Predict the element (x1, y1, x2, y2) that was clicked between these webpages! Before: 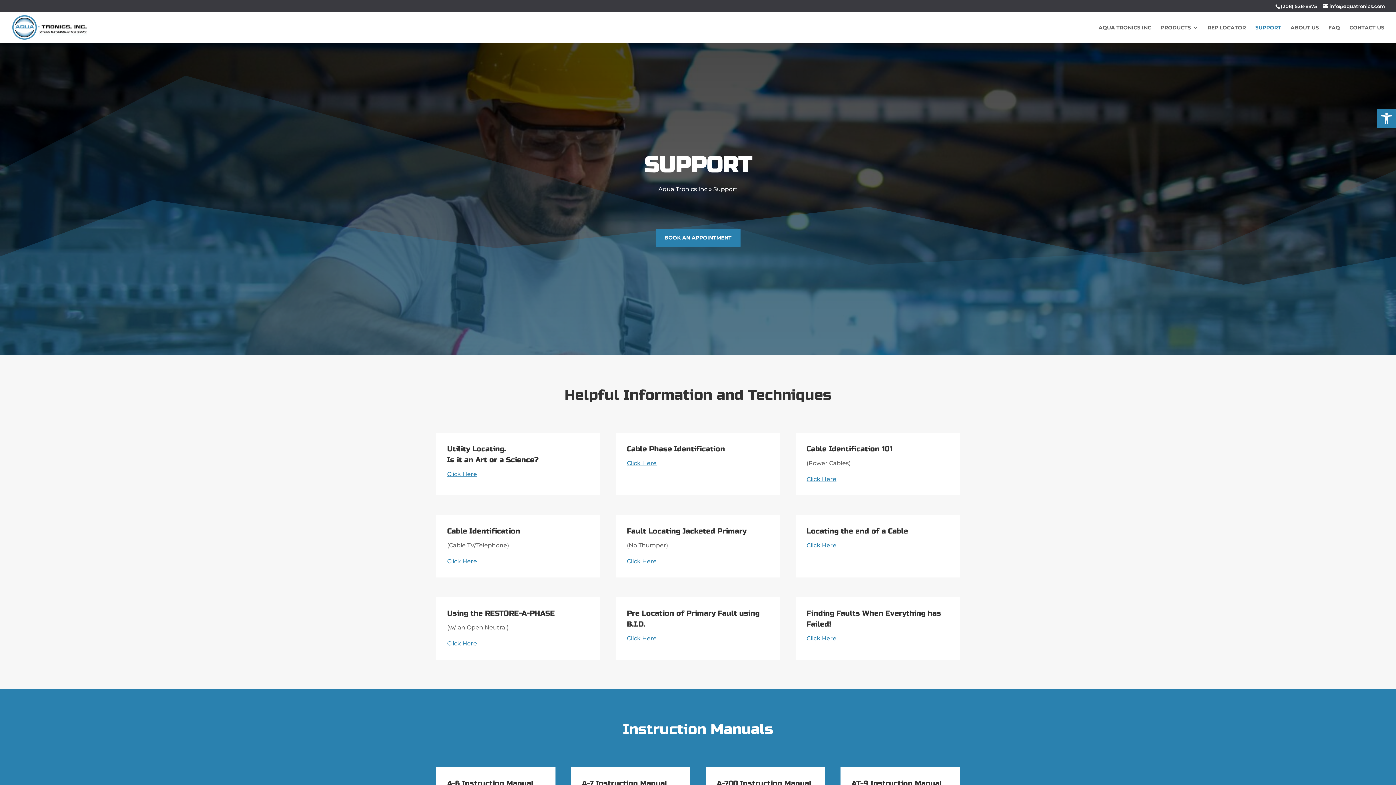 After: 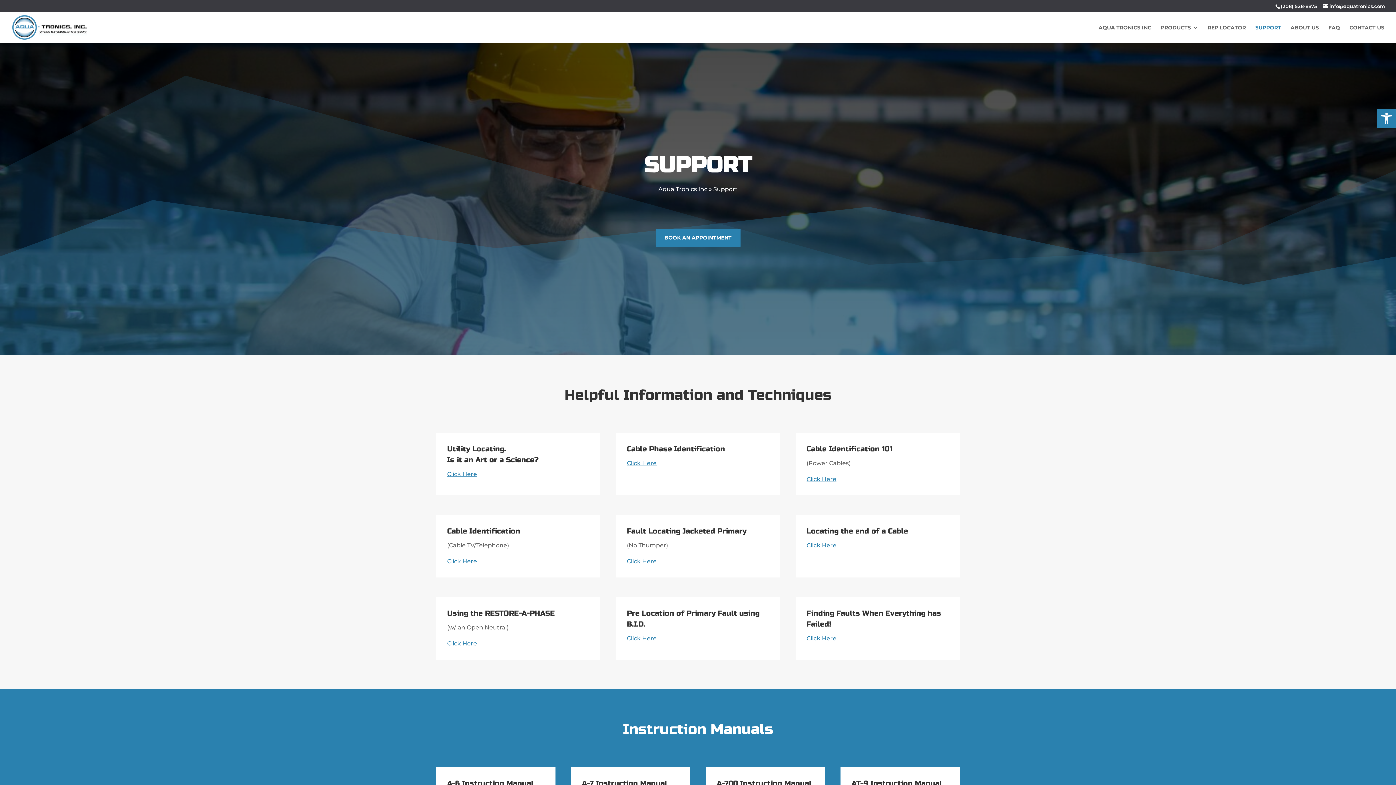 Action: bbox: (447, 640, 477, 647) label: Click Here